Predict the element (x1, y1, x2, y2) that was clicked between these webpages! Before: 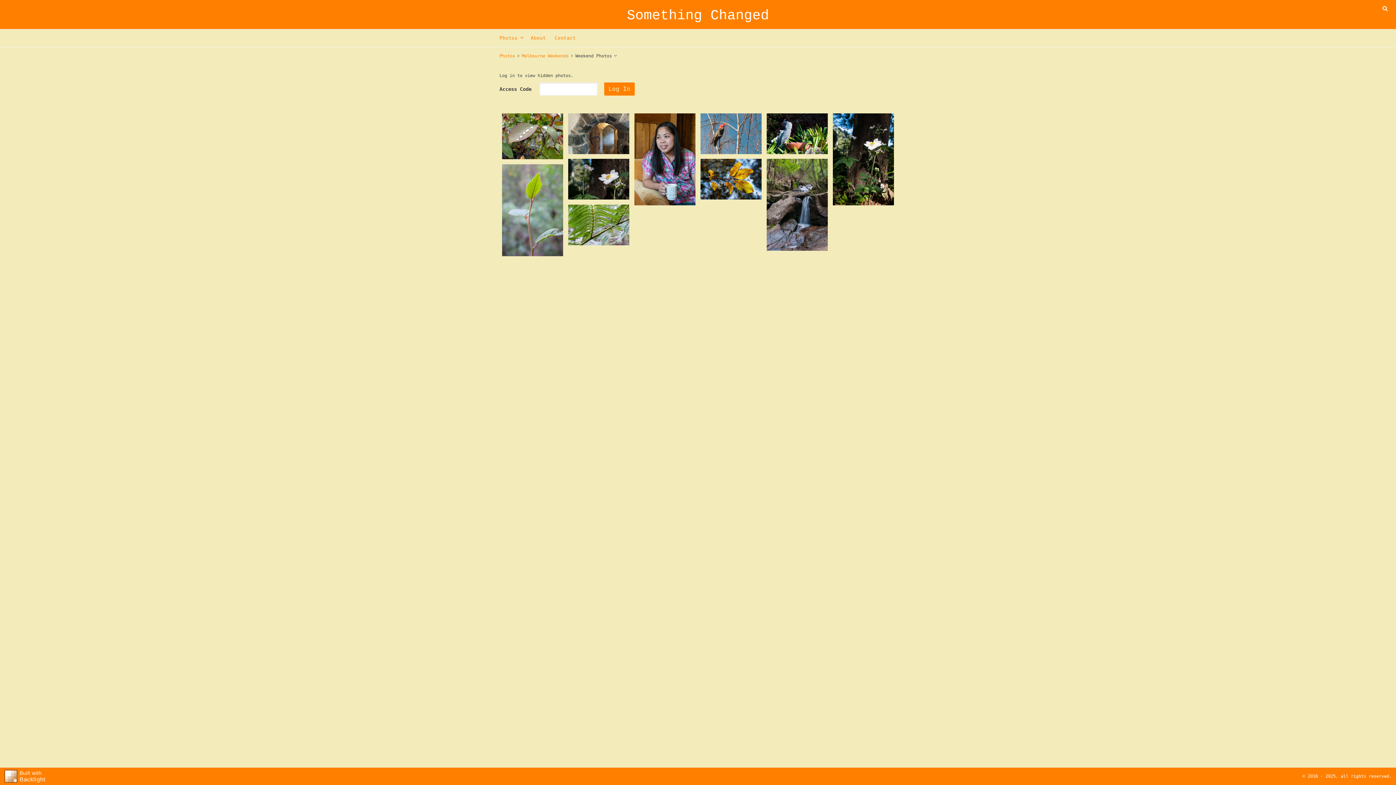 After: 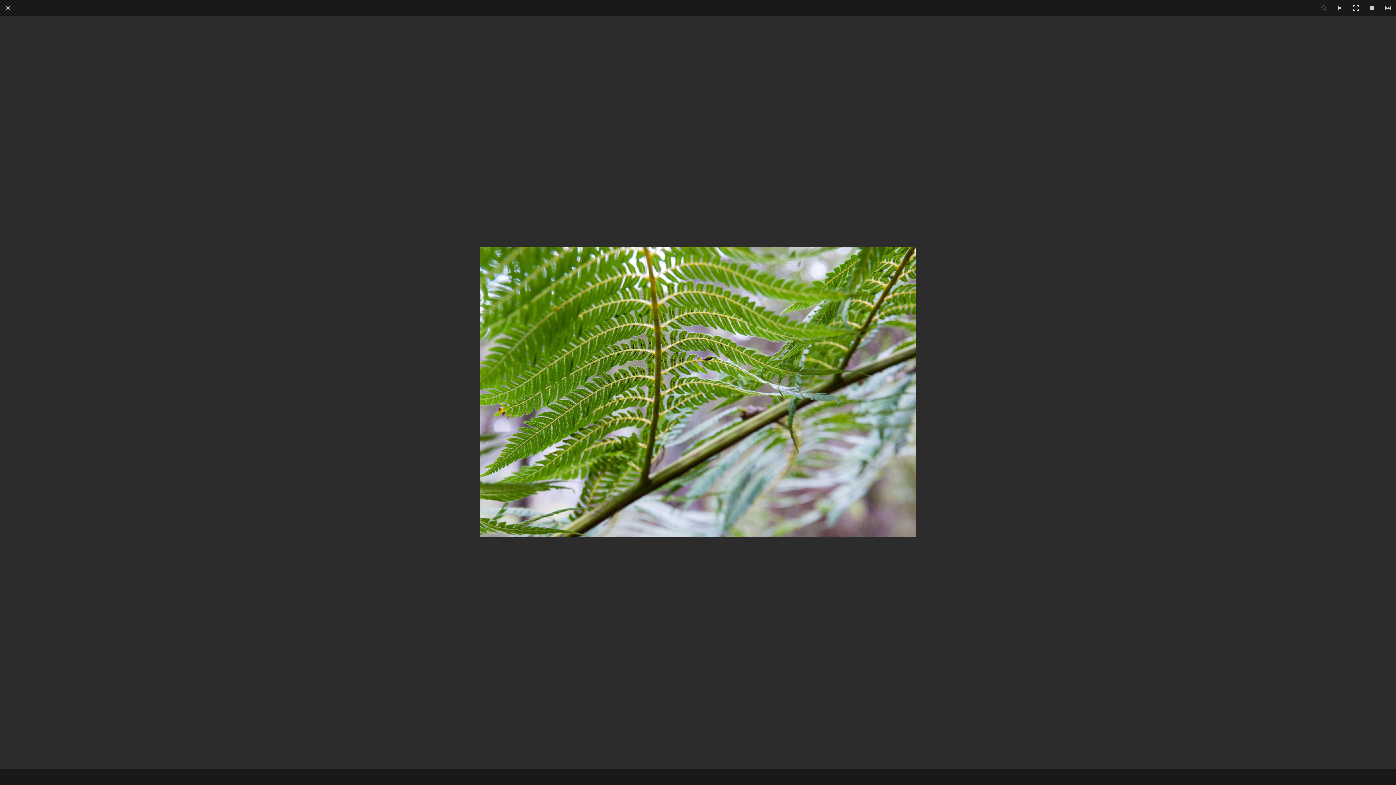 Action: bbox: (568, 204, 629, 245)